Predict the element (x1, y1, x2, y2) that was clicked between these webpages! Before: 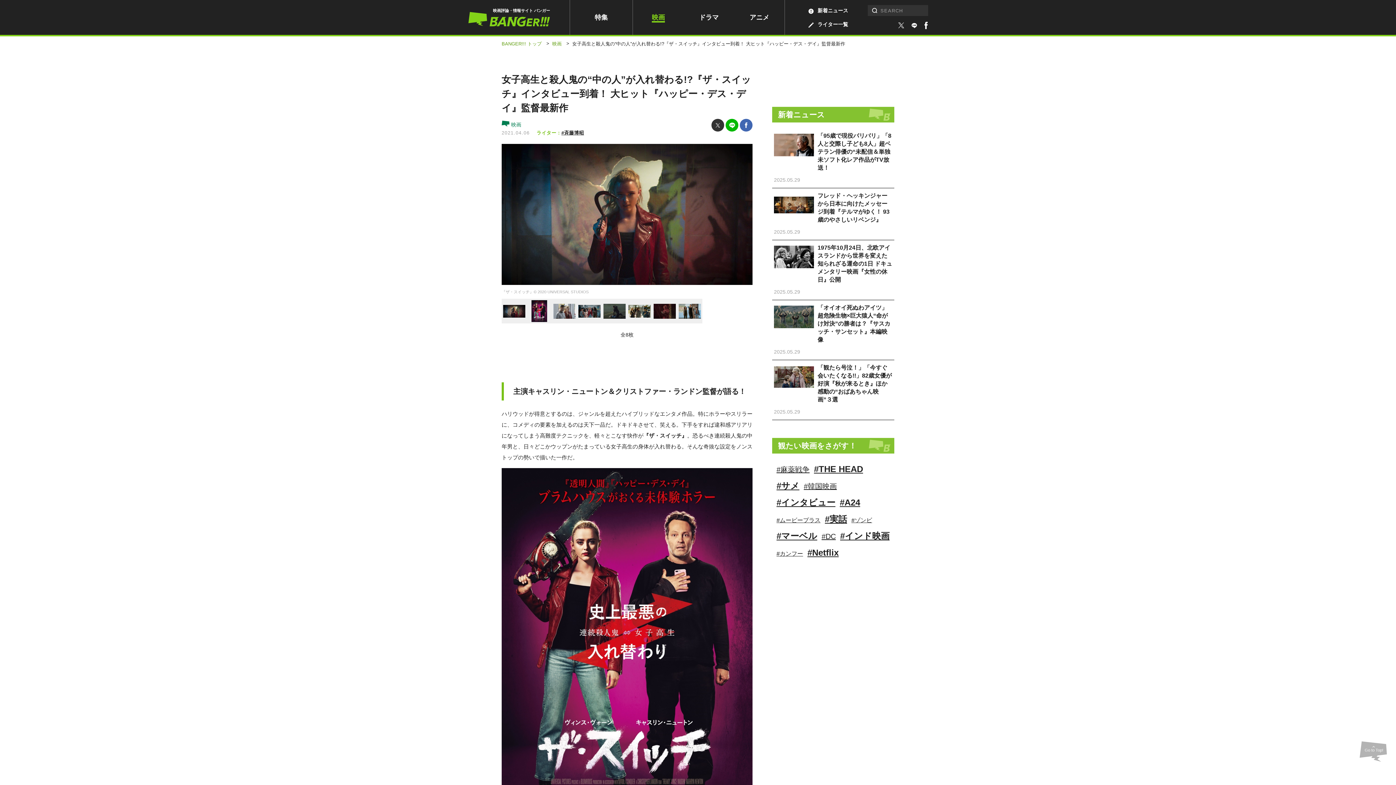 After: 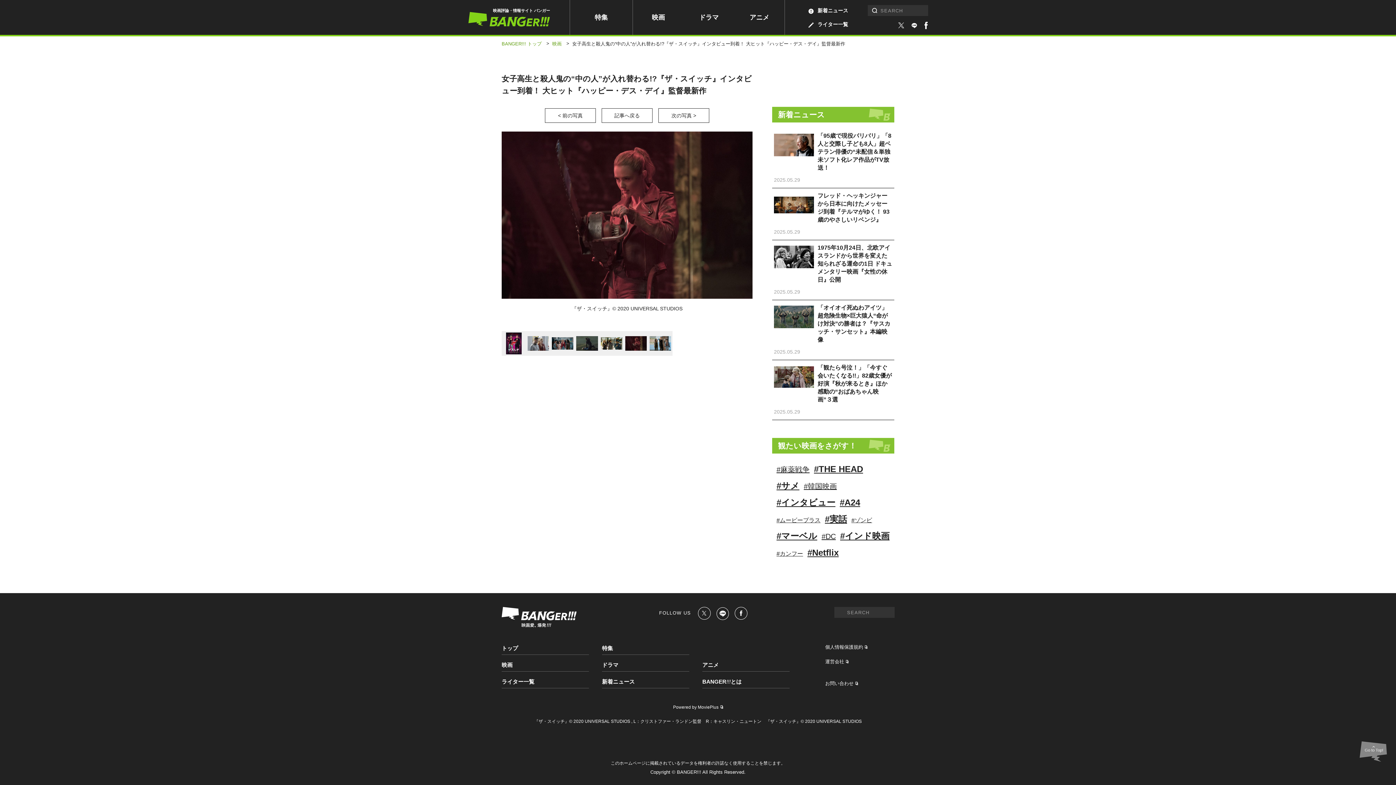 Action: bbox: (653, 304, 676, 318)